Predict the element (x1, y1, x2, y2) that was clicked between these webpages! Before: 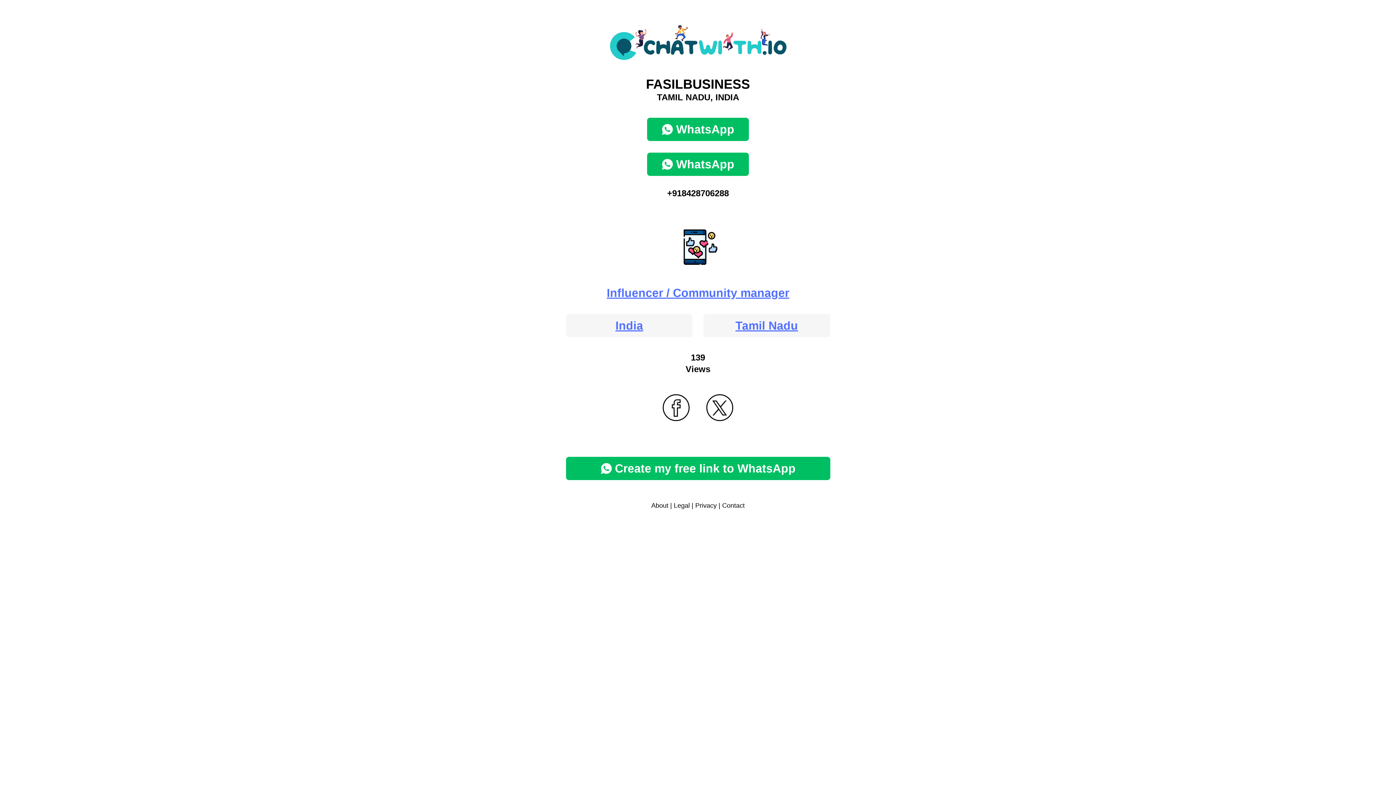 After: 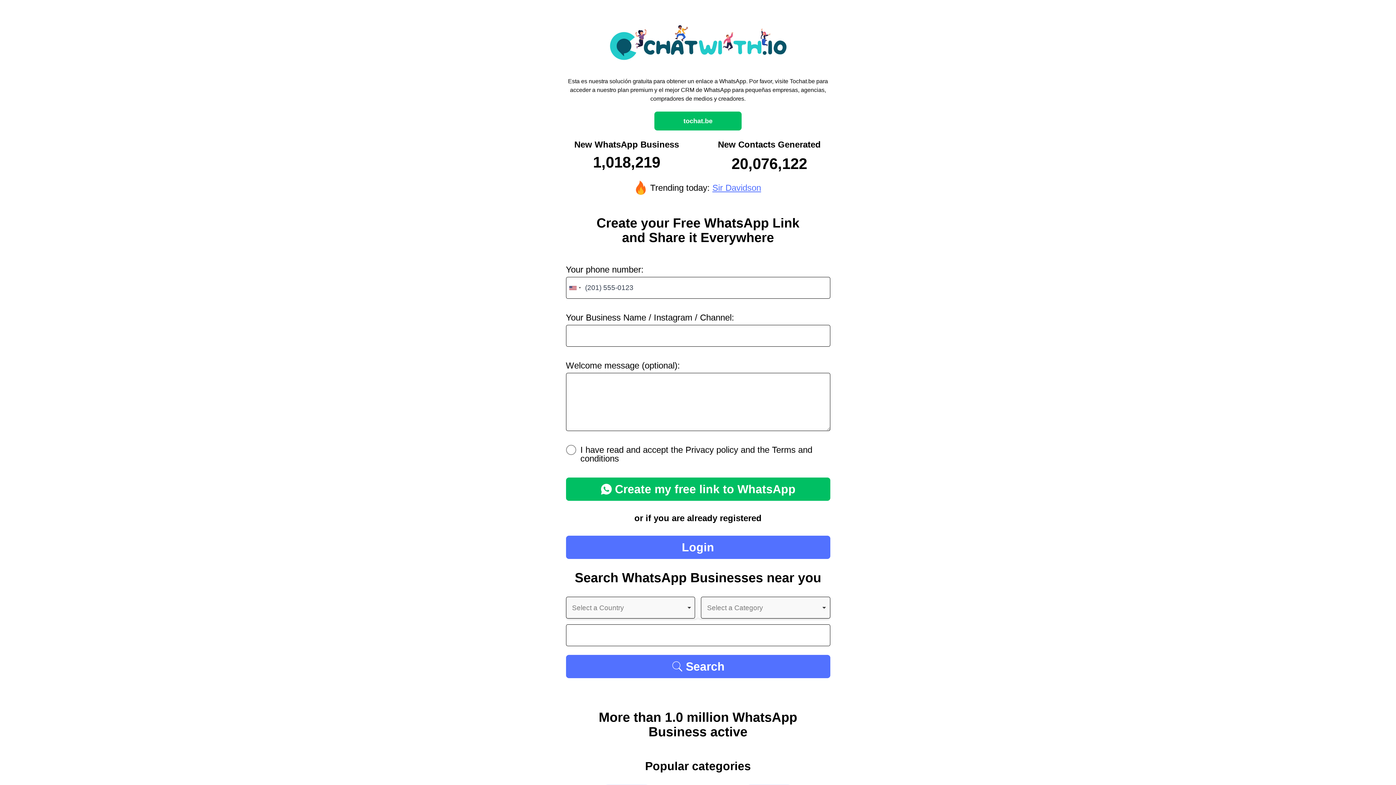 Action: bbox: (566, 457, 830, 480) label: Create my free link to WhatsApp